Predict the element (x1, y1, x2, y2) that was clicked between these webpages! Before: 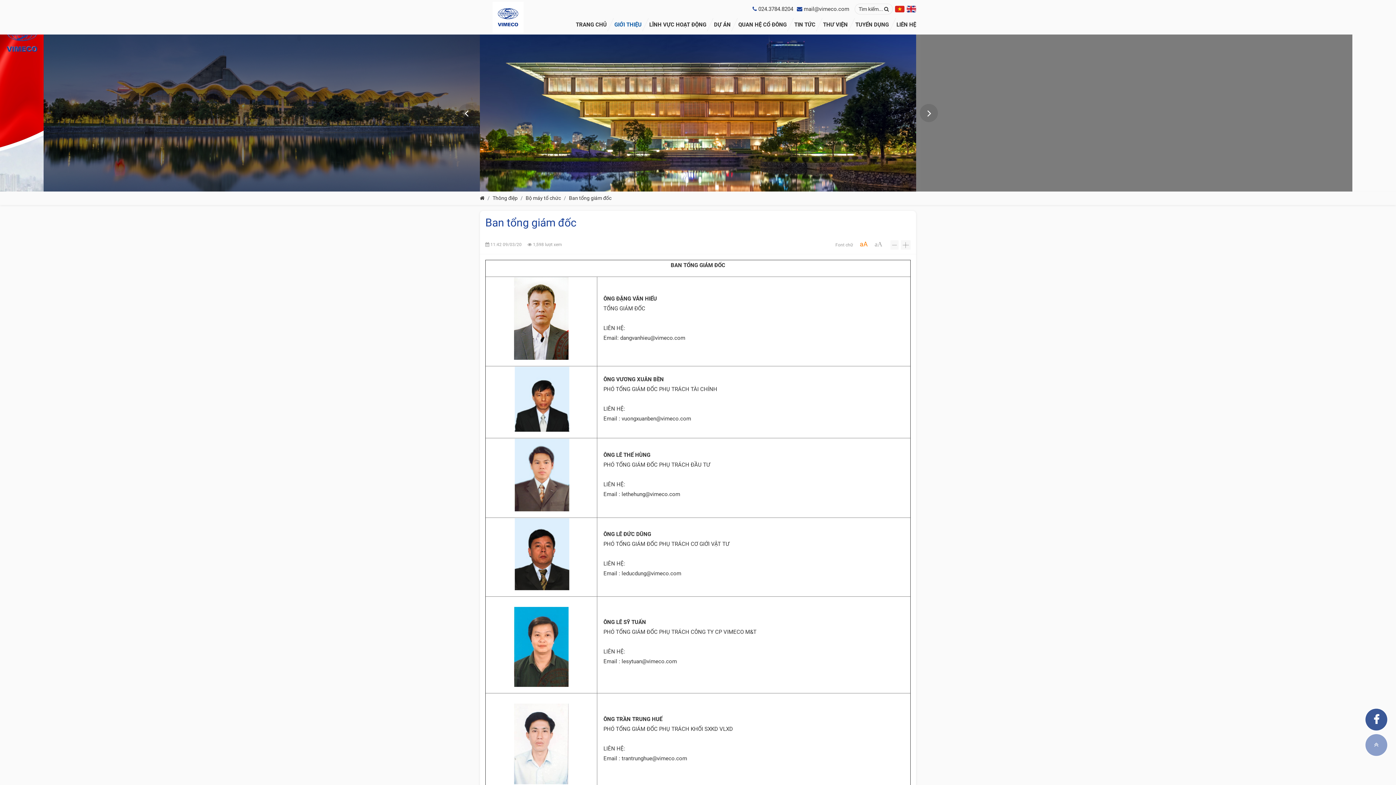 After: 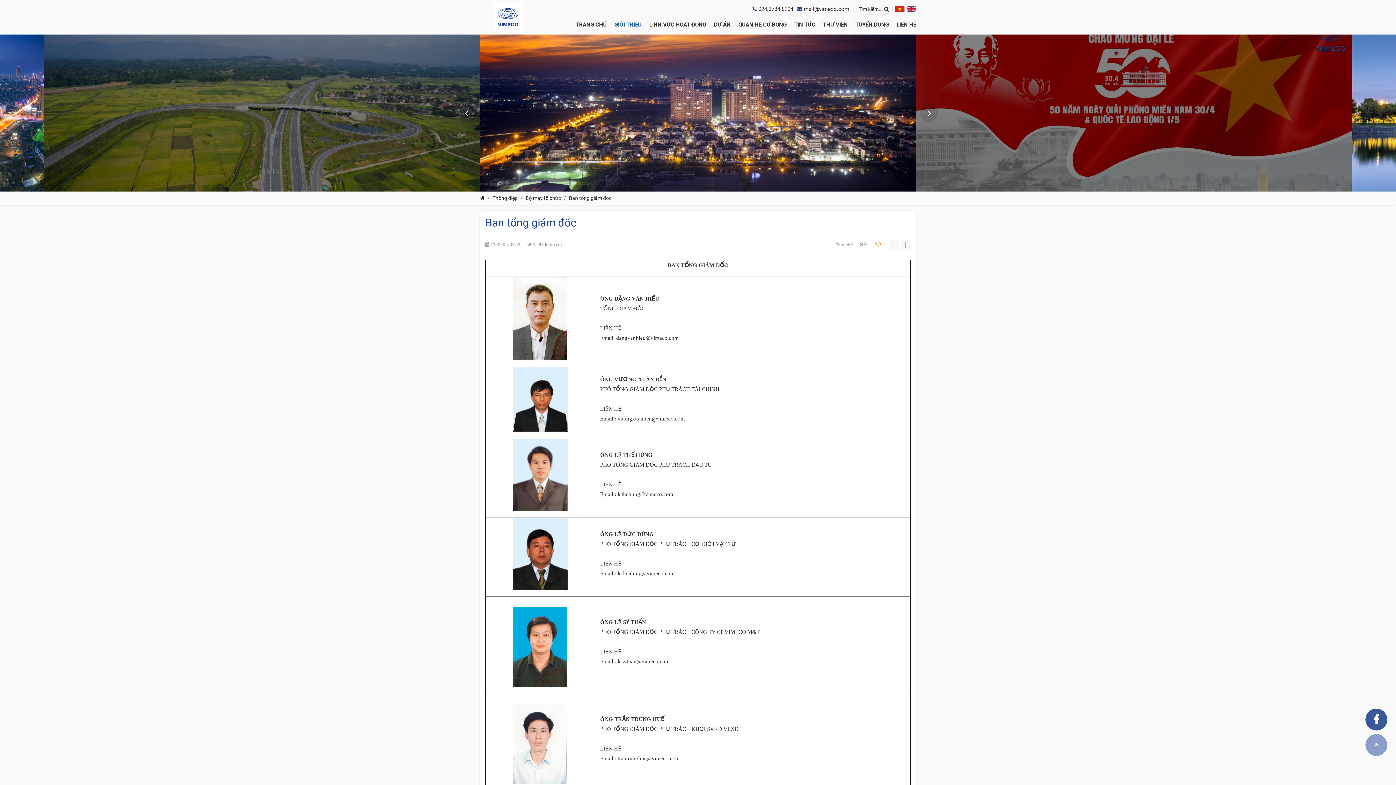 Action: label: aA bbox: (874, 239, 888, 249)